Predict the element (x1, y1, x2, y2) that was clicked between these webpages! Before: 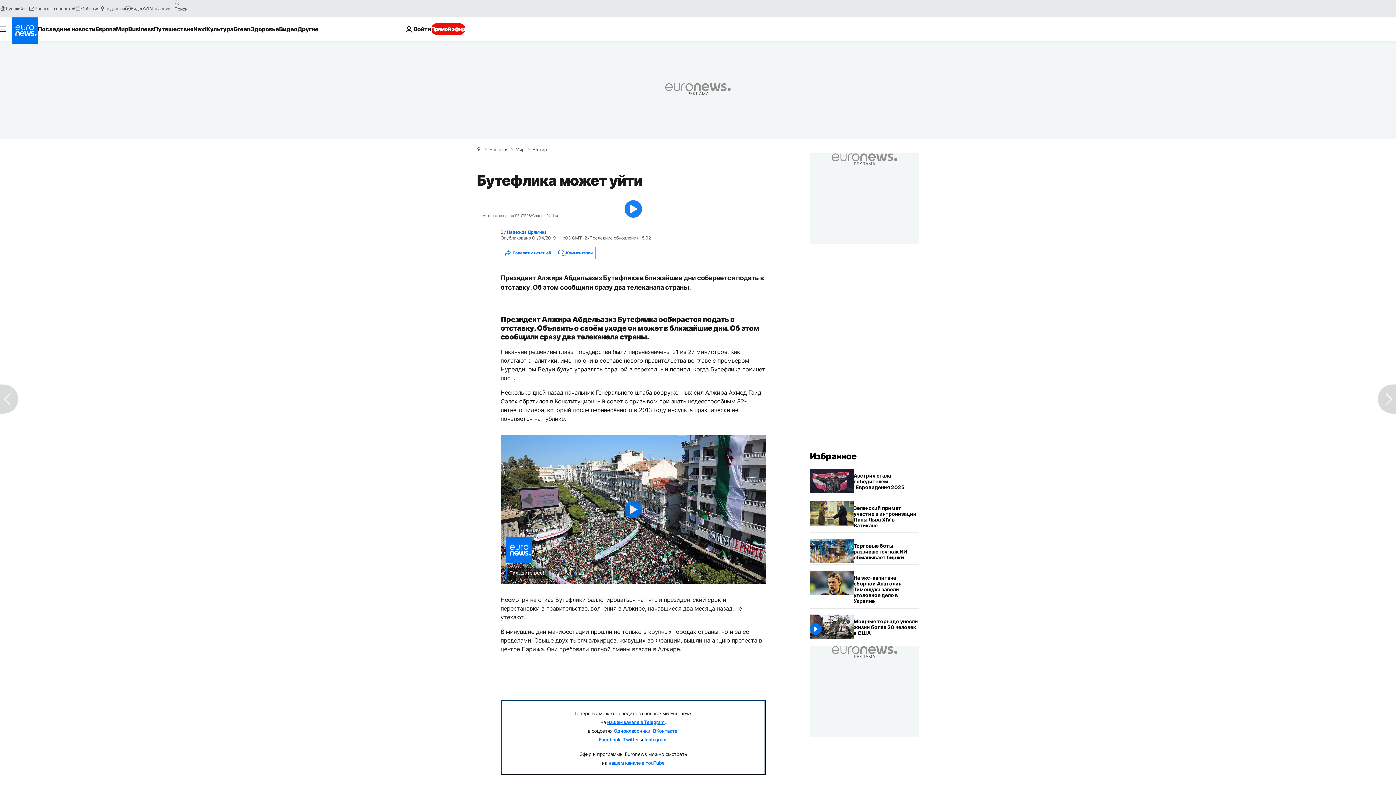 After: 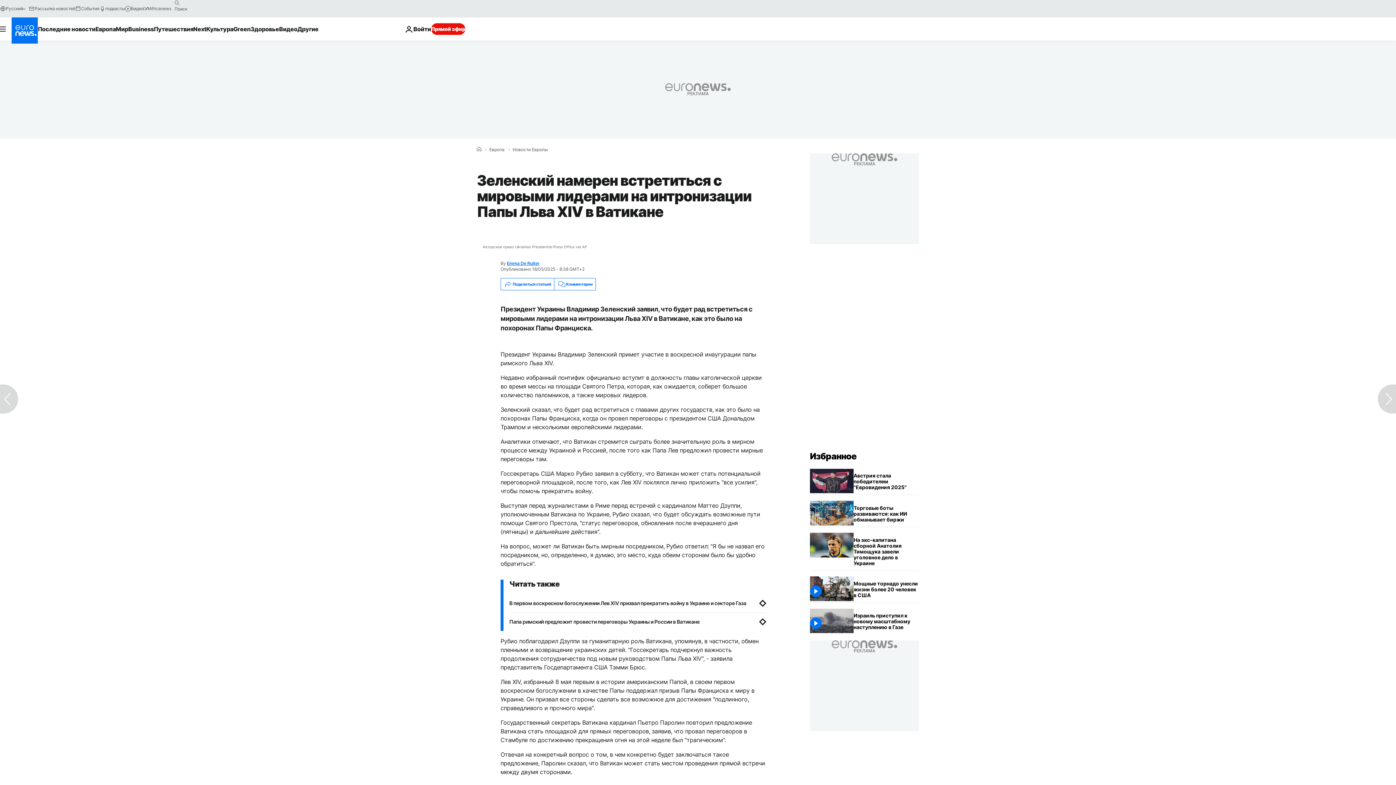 Action: bbox: (853, 501, 919, 532) label: Зеленский намерен встретиться с мировыми лидерами на интронизации Папы Льва XIV в Ватикане